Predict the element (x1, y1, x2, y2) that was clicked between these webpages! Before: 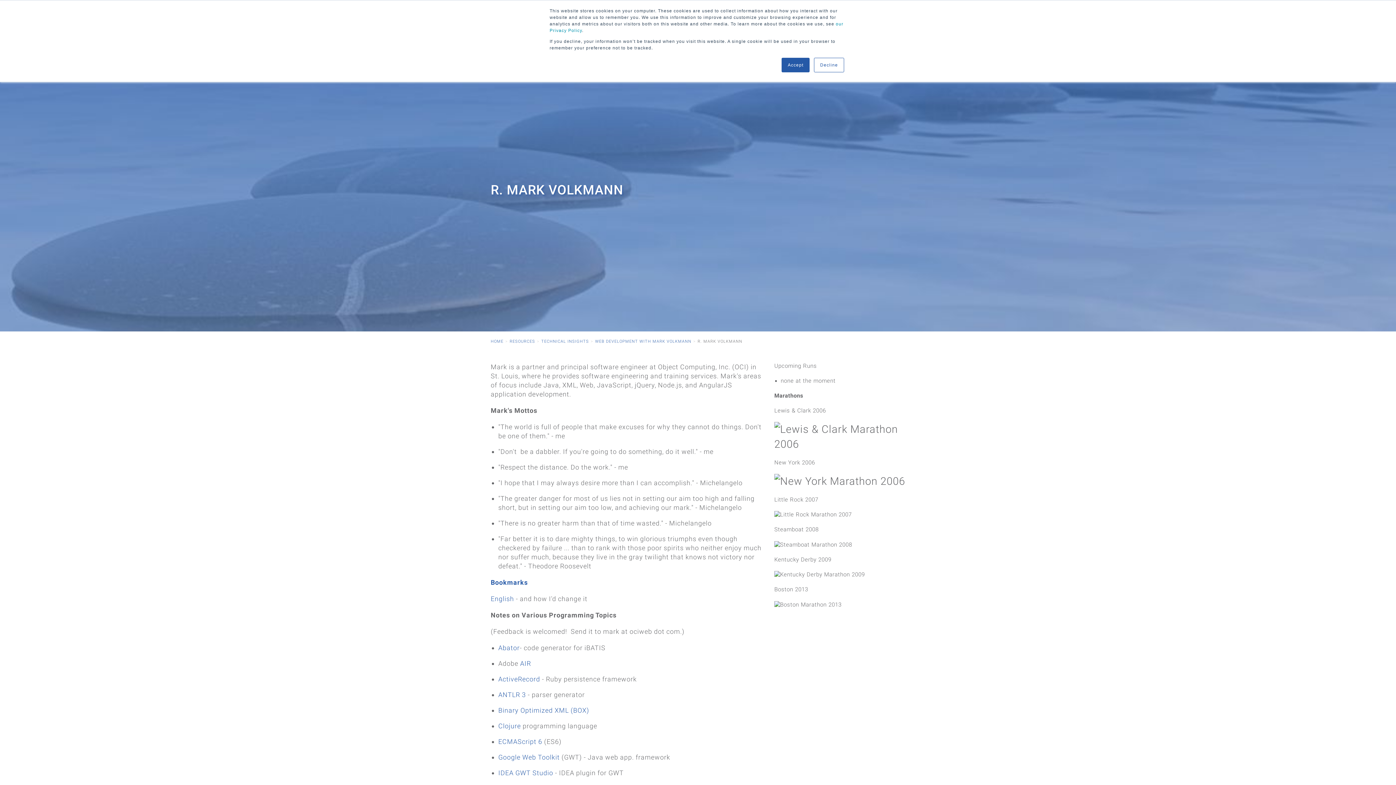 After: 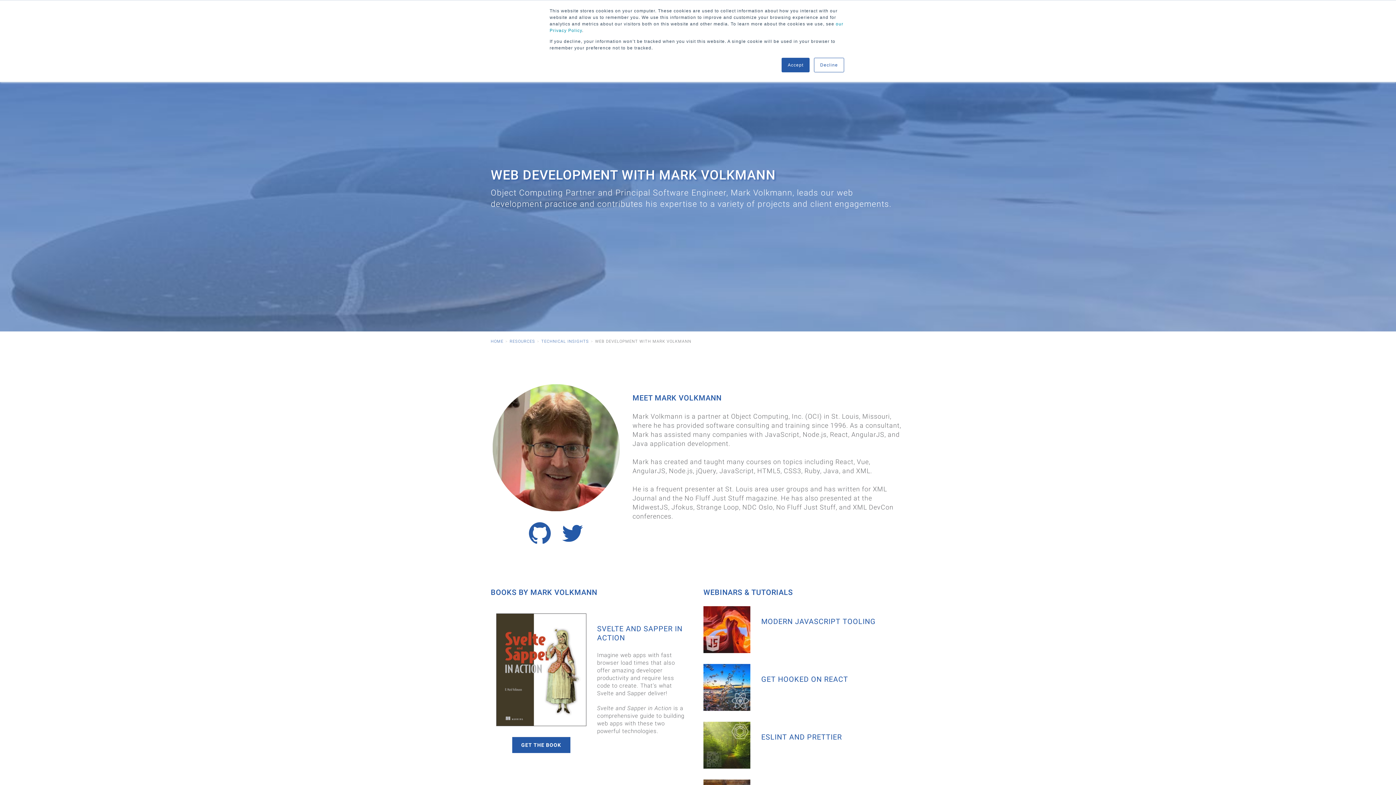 Action: label: WEB DEVELOPMENT WITH MARK VOLKMANN bbox: (595, 339, 691, 344)